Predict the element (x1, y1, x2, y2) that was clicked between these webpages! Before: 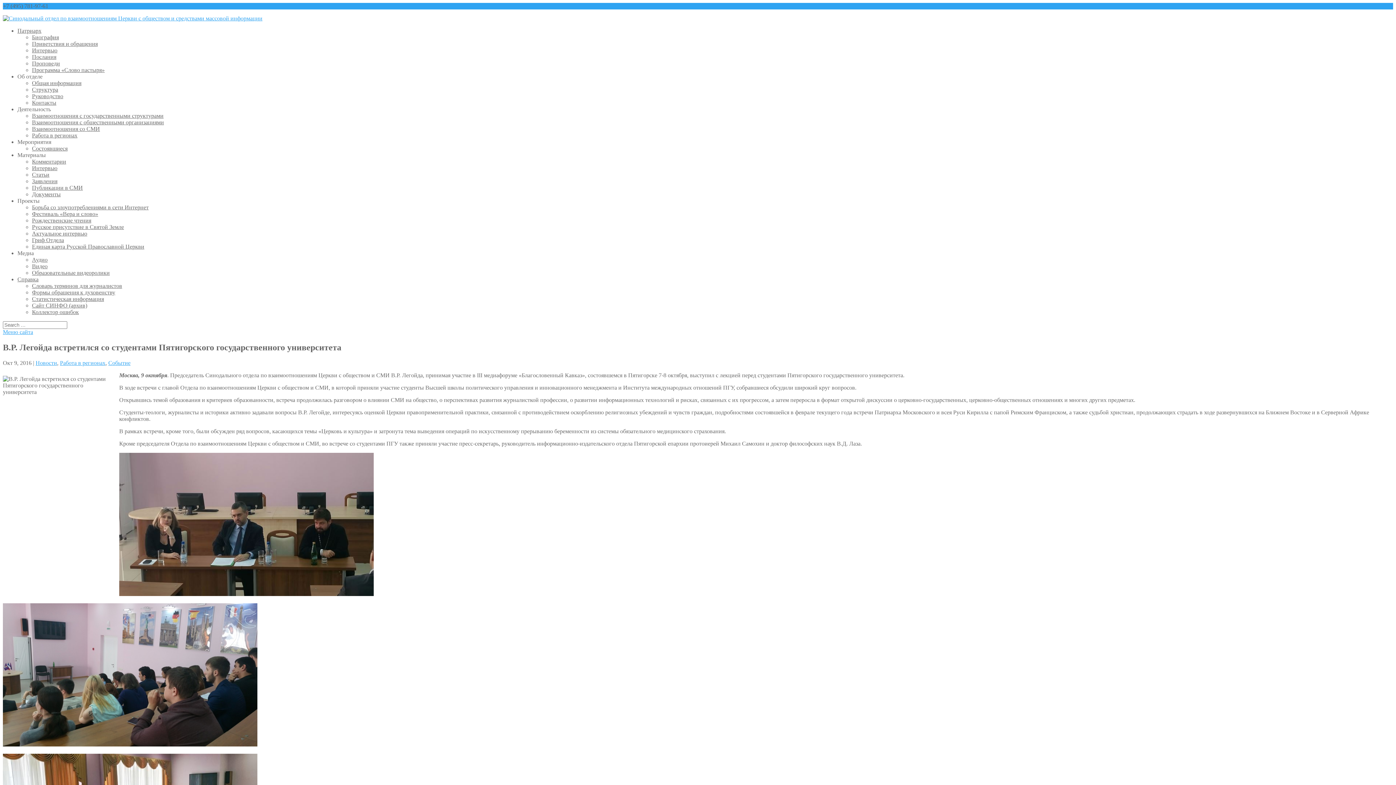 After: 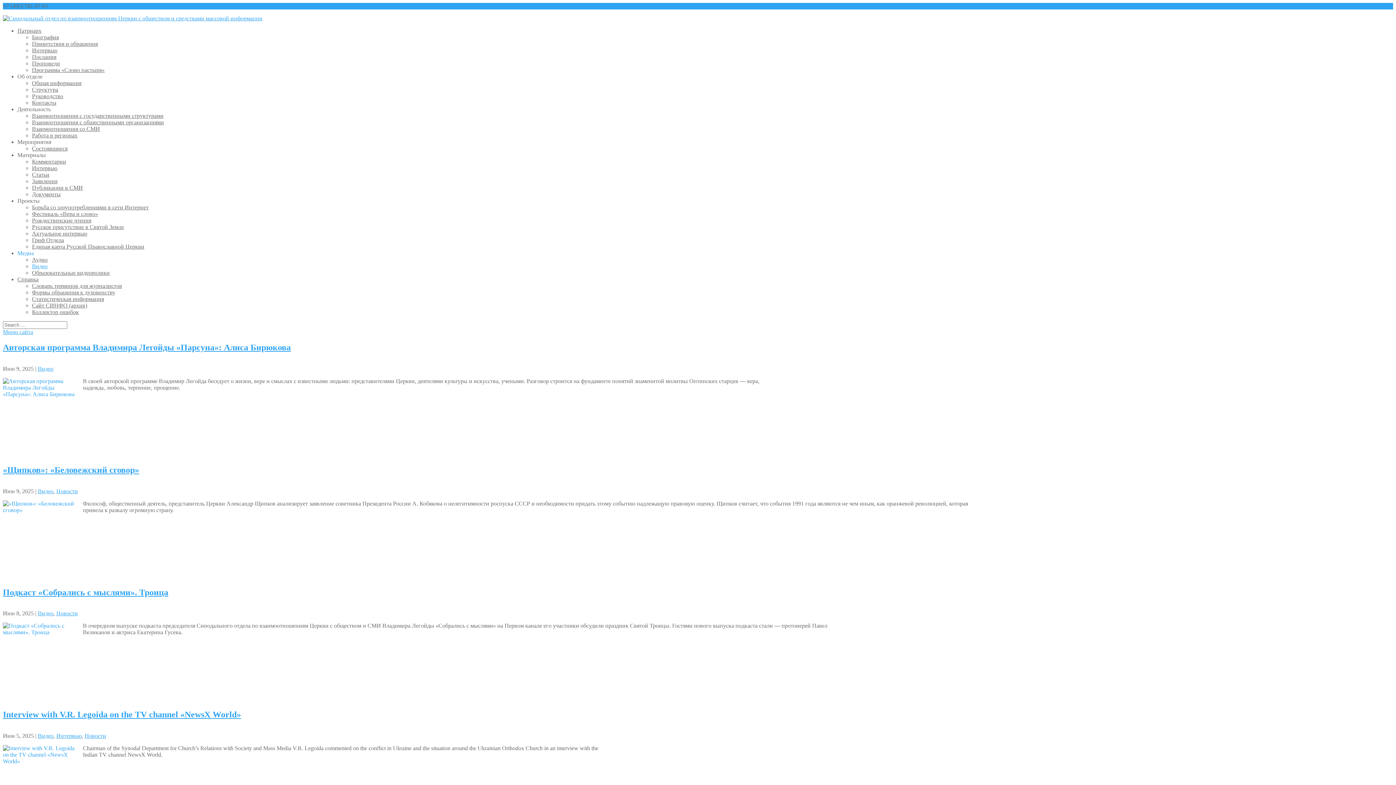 Action: bbox: (32, 263, 47, 269) label: Видео